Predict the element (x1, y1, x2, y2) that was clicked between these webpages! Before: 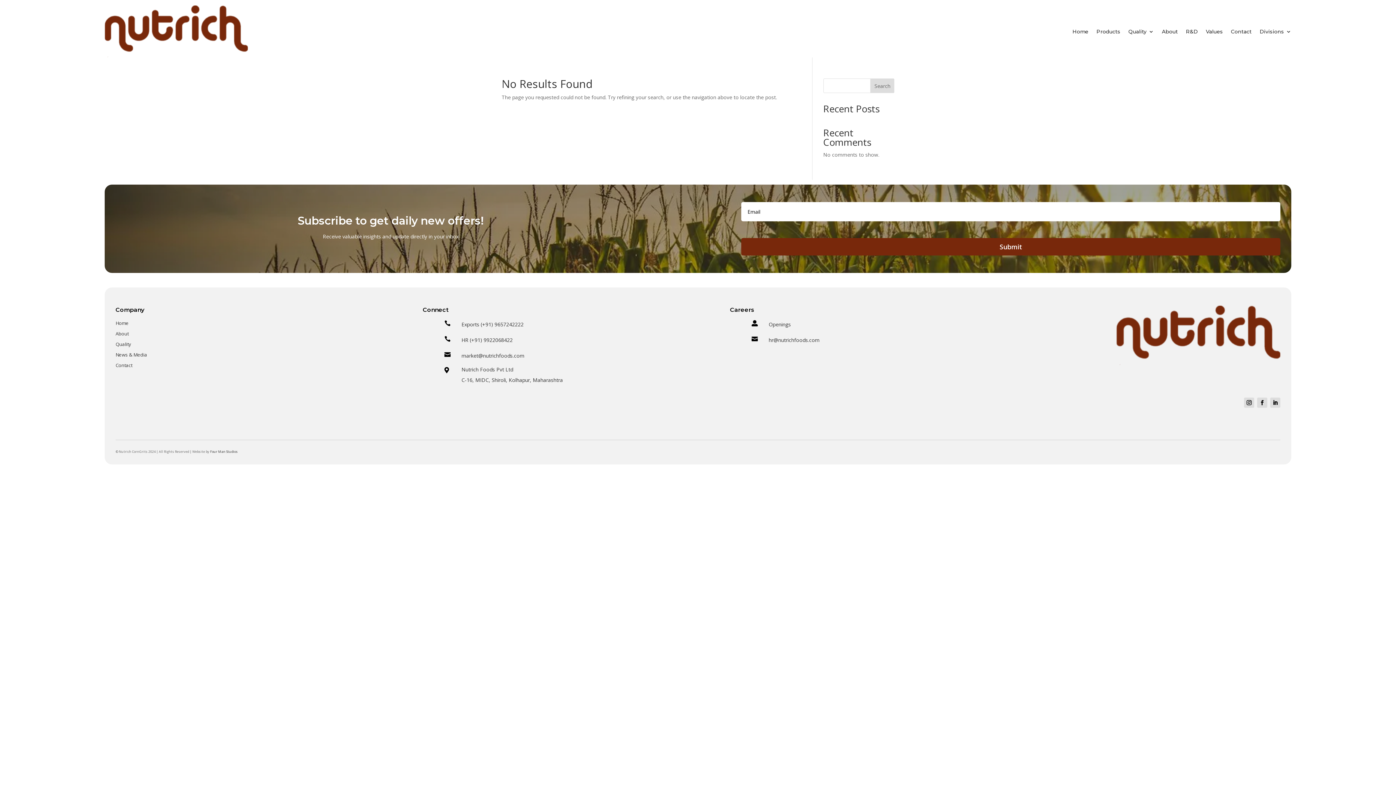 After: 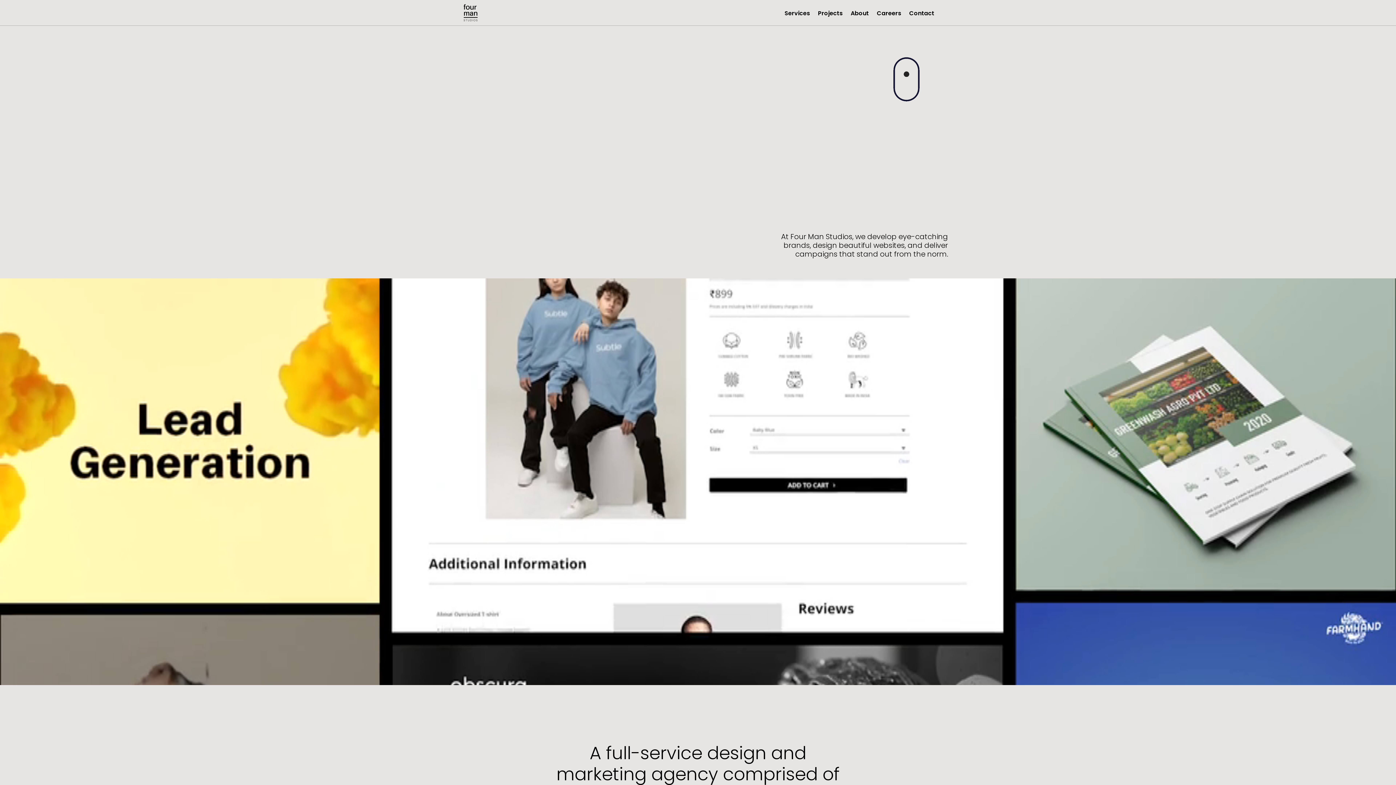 Action: bbox: (210, 449, 237, 454) label: Four Man Studios